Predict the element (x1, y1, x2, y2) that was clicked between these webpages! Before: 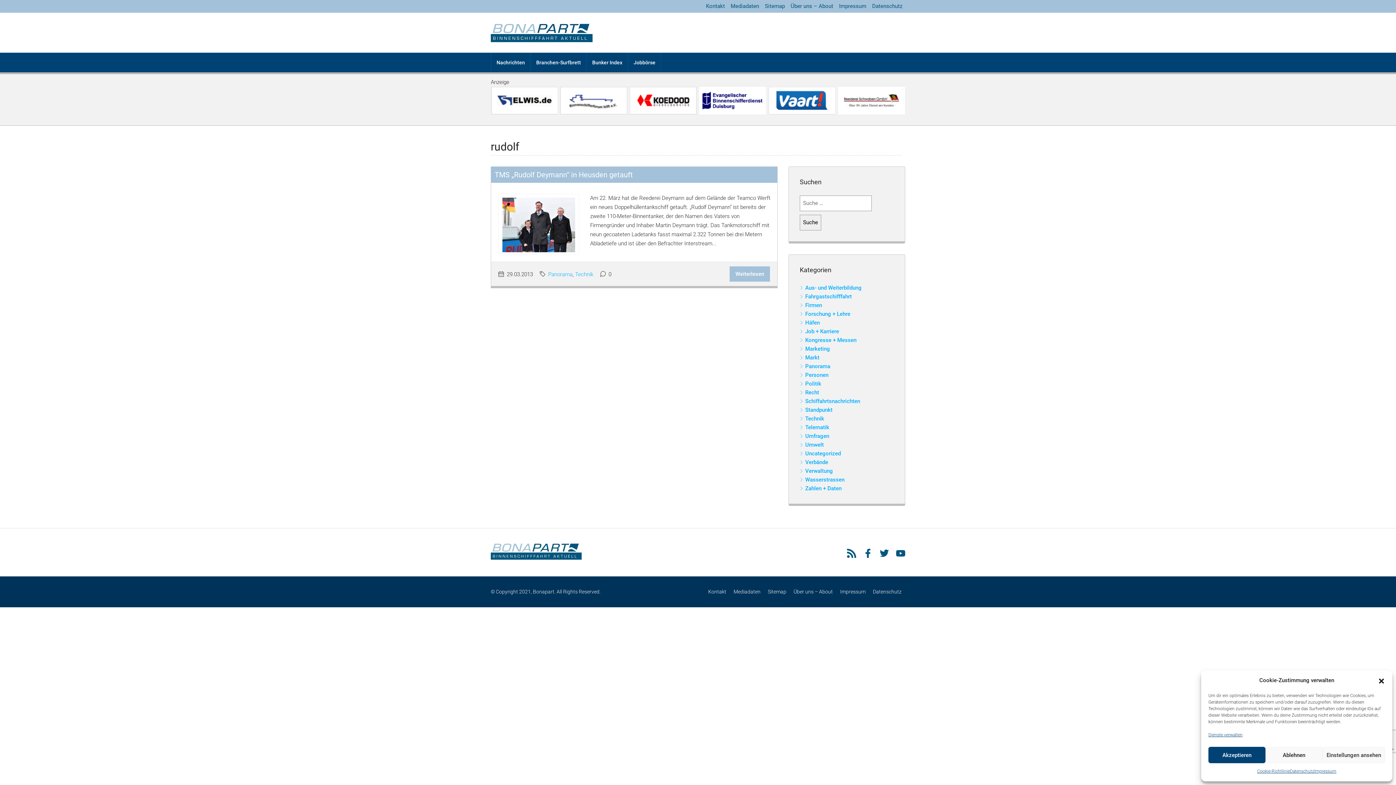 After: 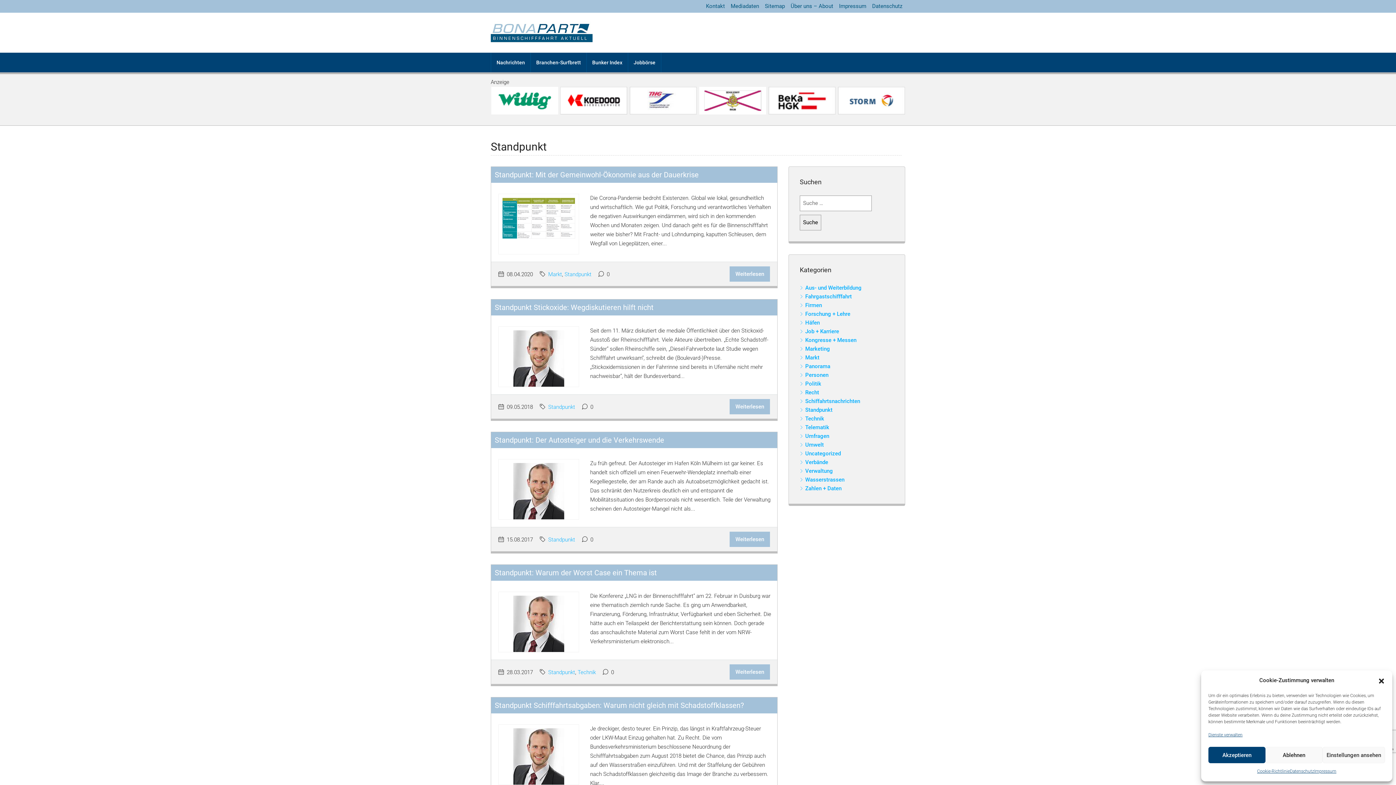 Action: bbox: (800, 406, 832, 413) label: Standpunkt